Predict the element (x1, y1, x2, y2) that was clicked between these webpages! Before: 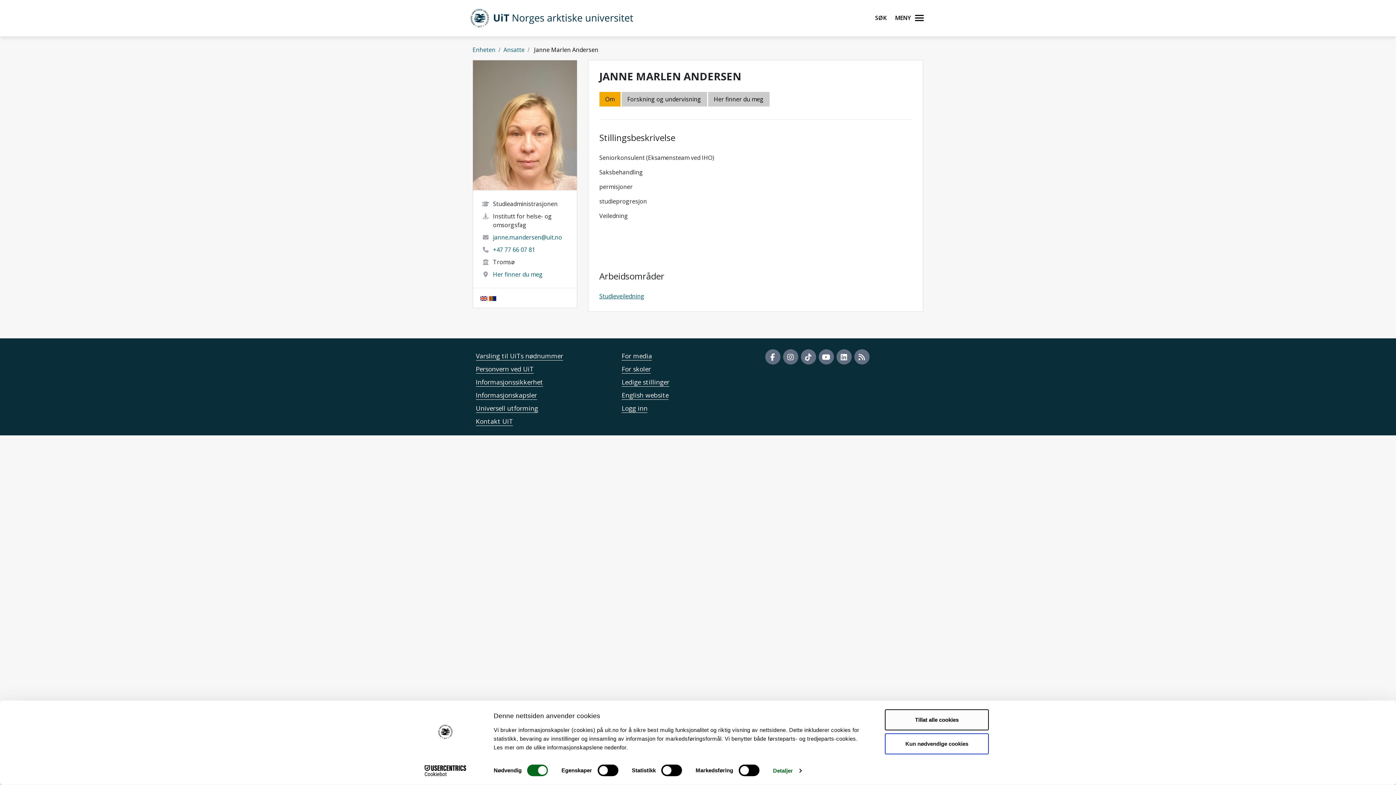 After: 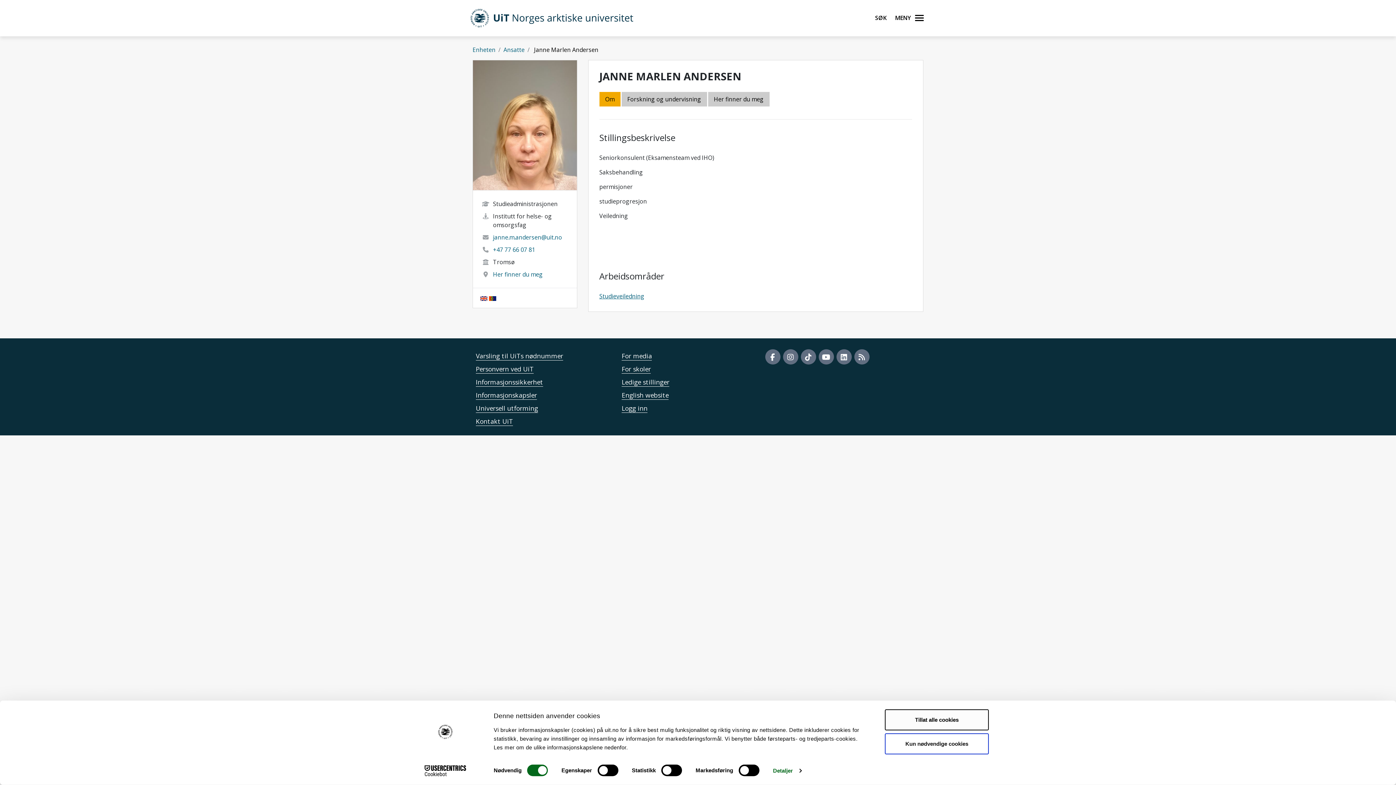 Action: bbox: (599, 92, 620, 106) label: Om